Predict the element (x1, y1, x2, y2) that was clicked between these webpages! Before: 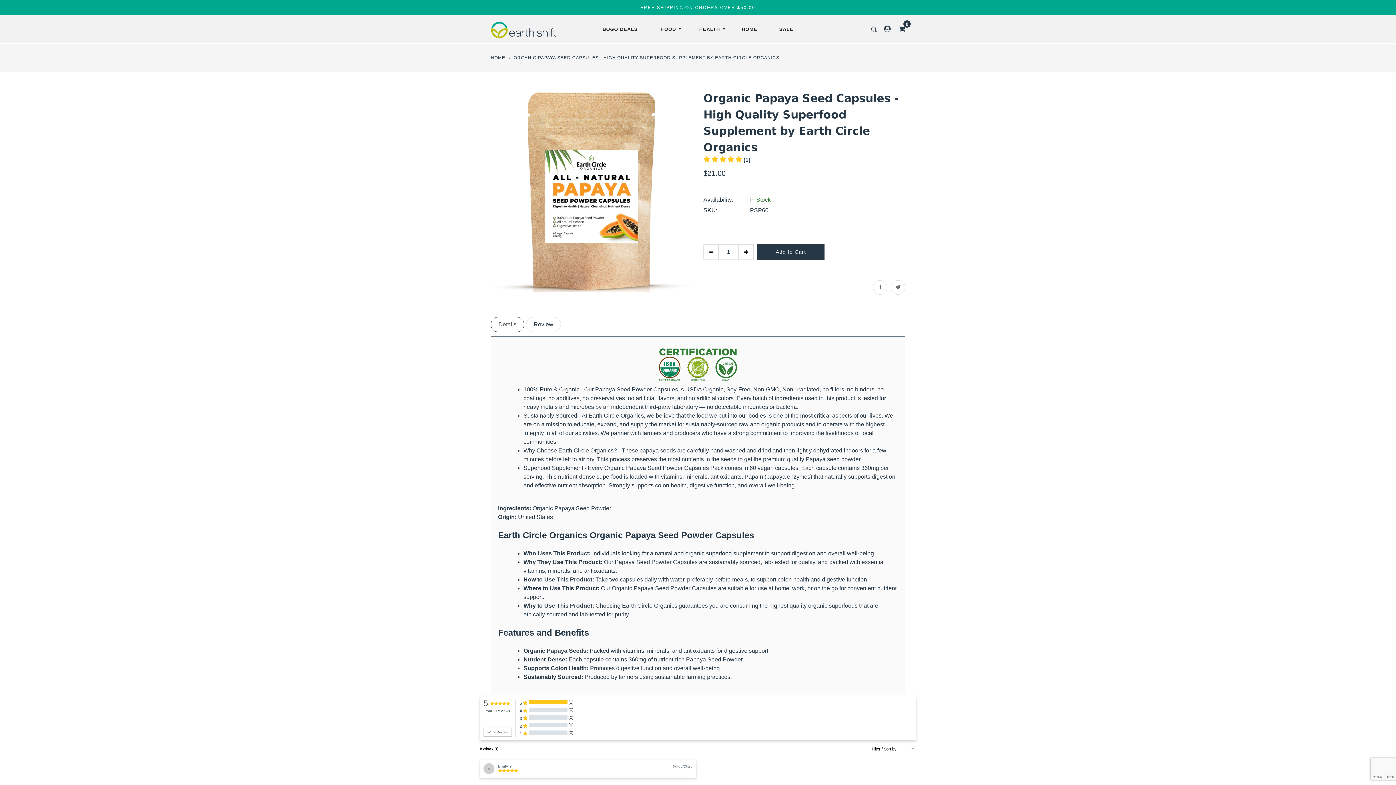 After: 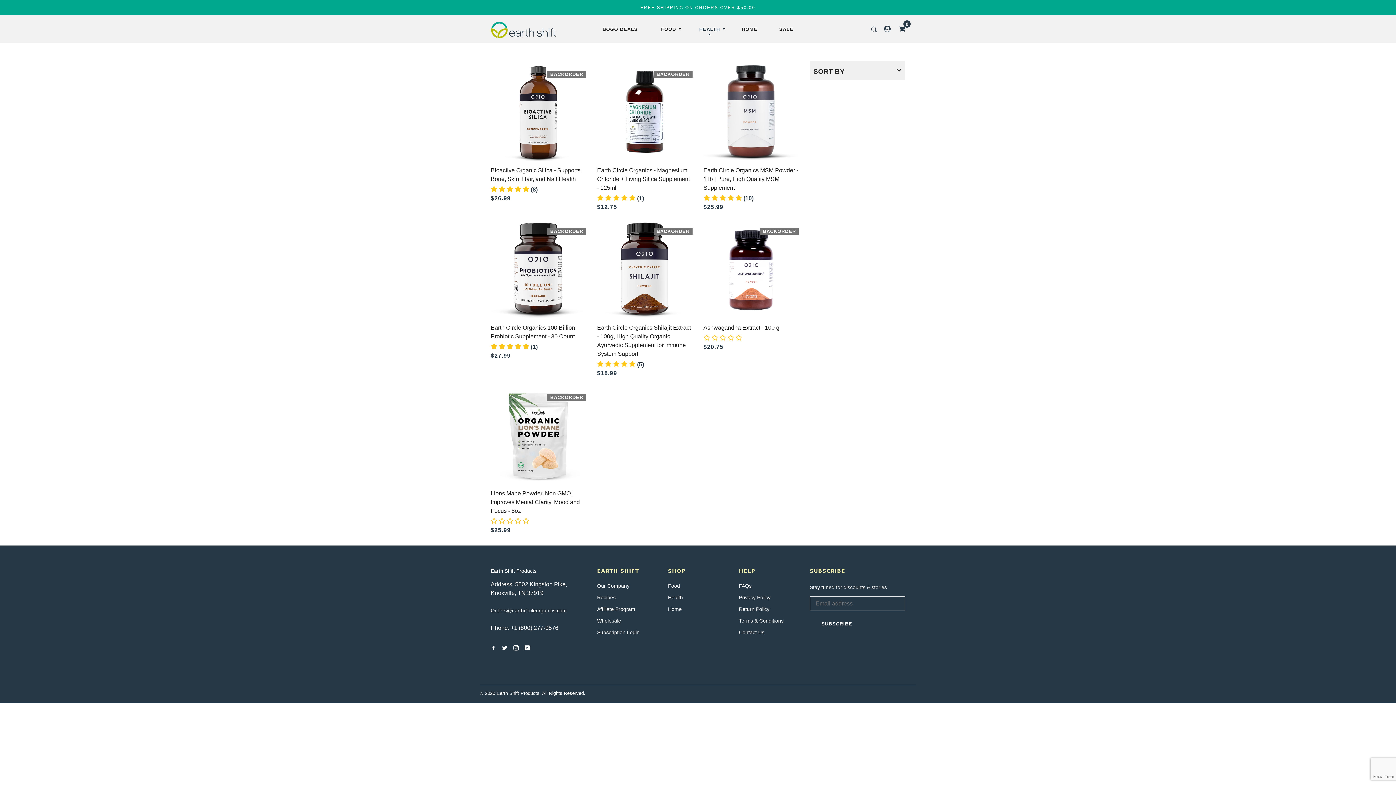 Action: bbox: (688, 14, 731, 43) label: HEALTH